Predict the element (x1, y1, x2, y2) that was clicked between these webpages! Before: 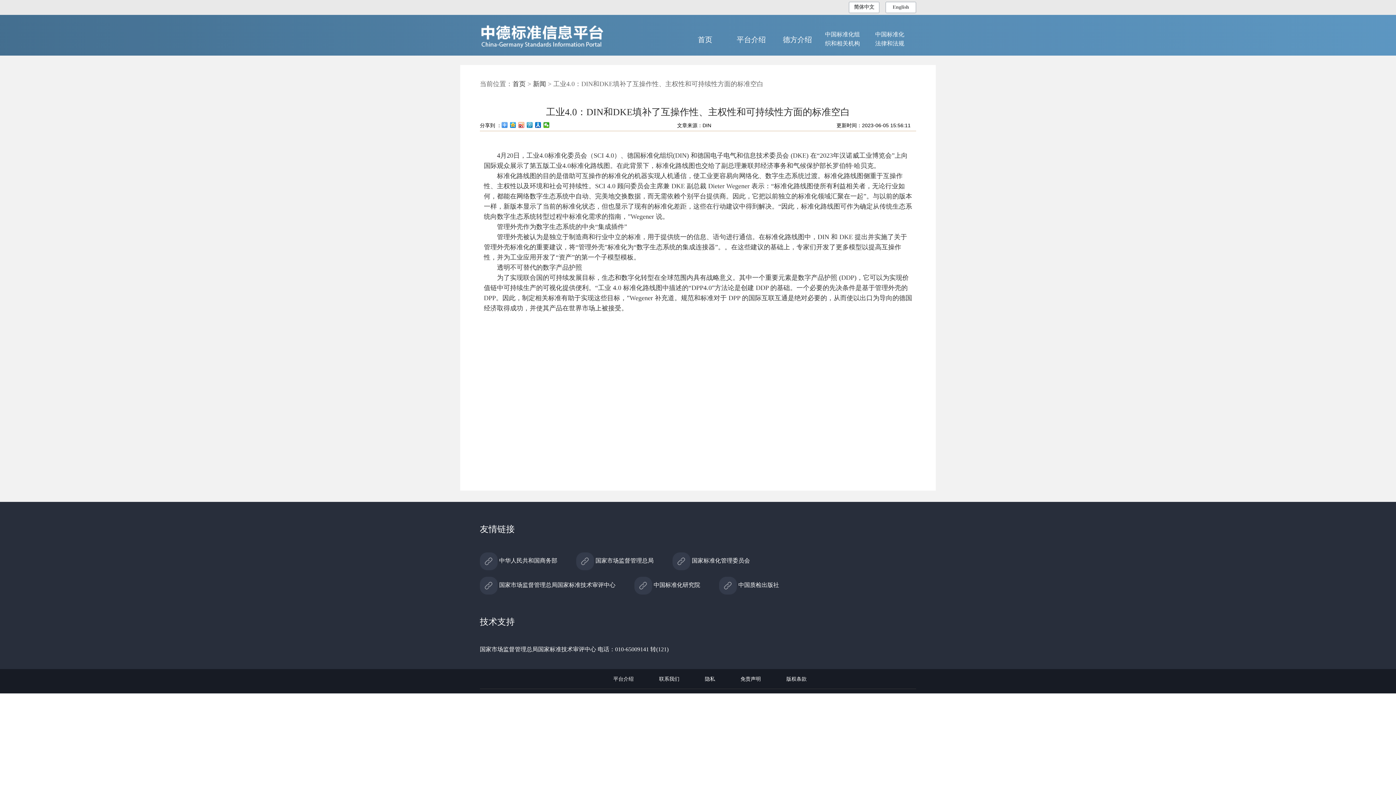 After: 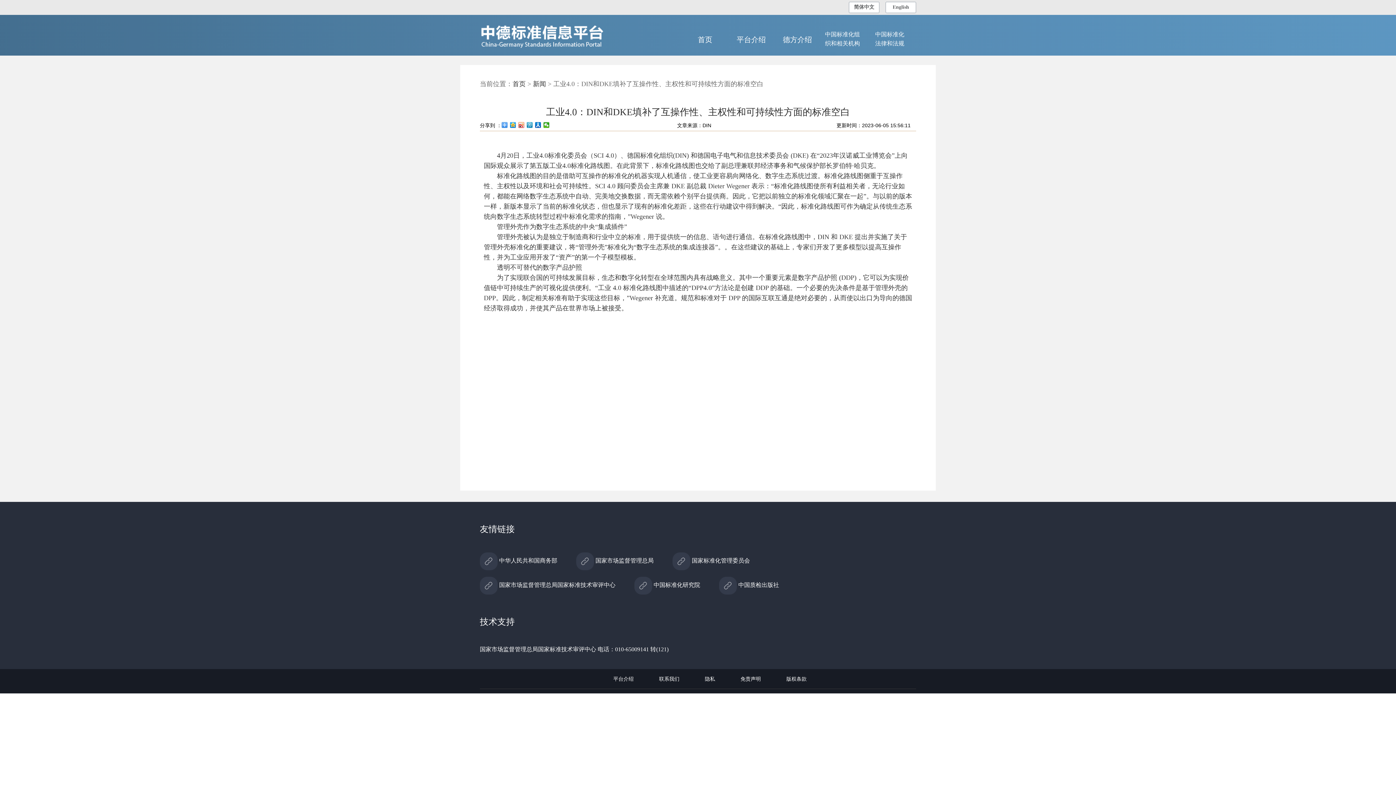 Action: bbox: (672, 557, 750, 564) label:  国家标准化管理委员会